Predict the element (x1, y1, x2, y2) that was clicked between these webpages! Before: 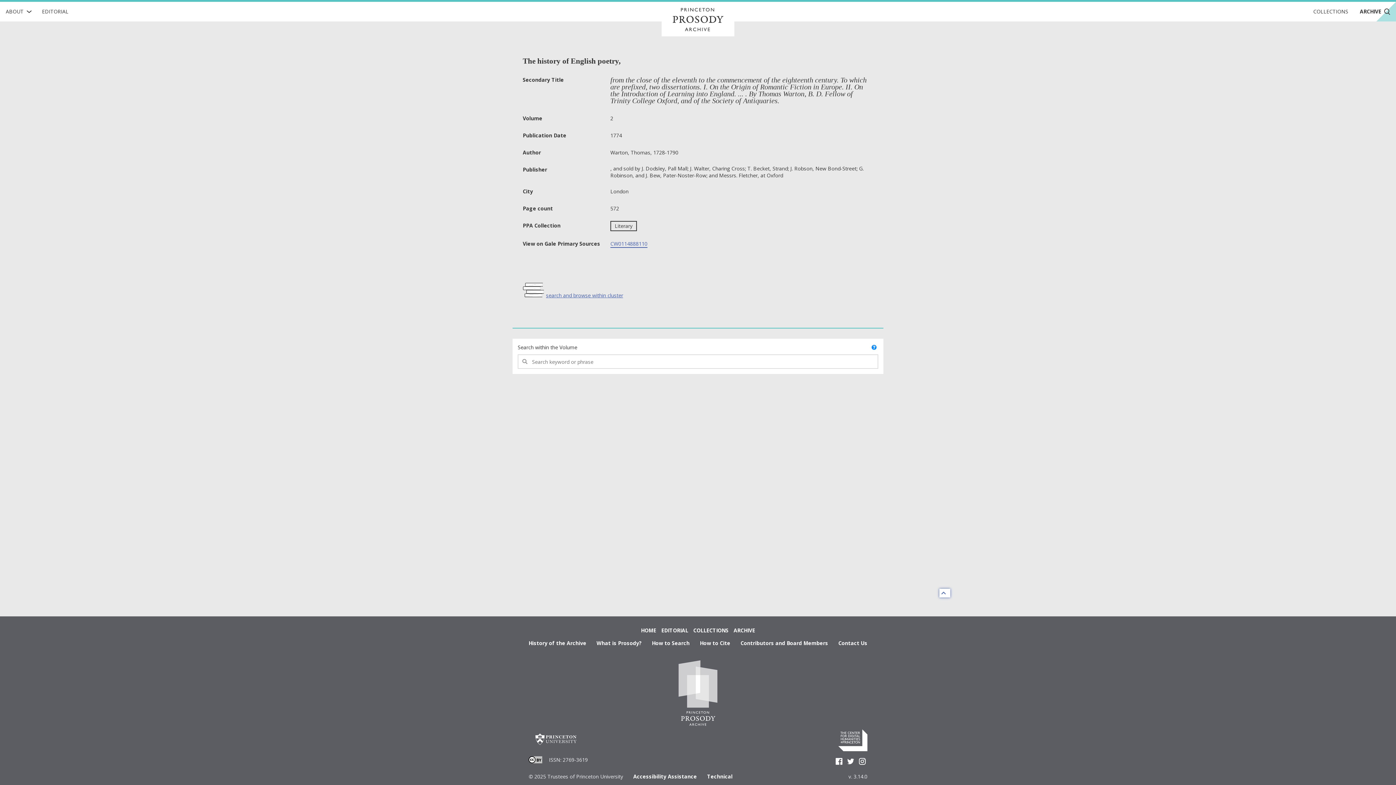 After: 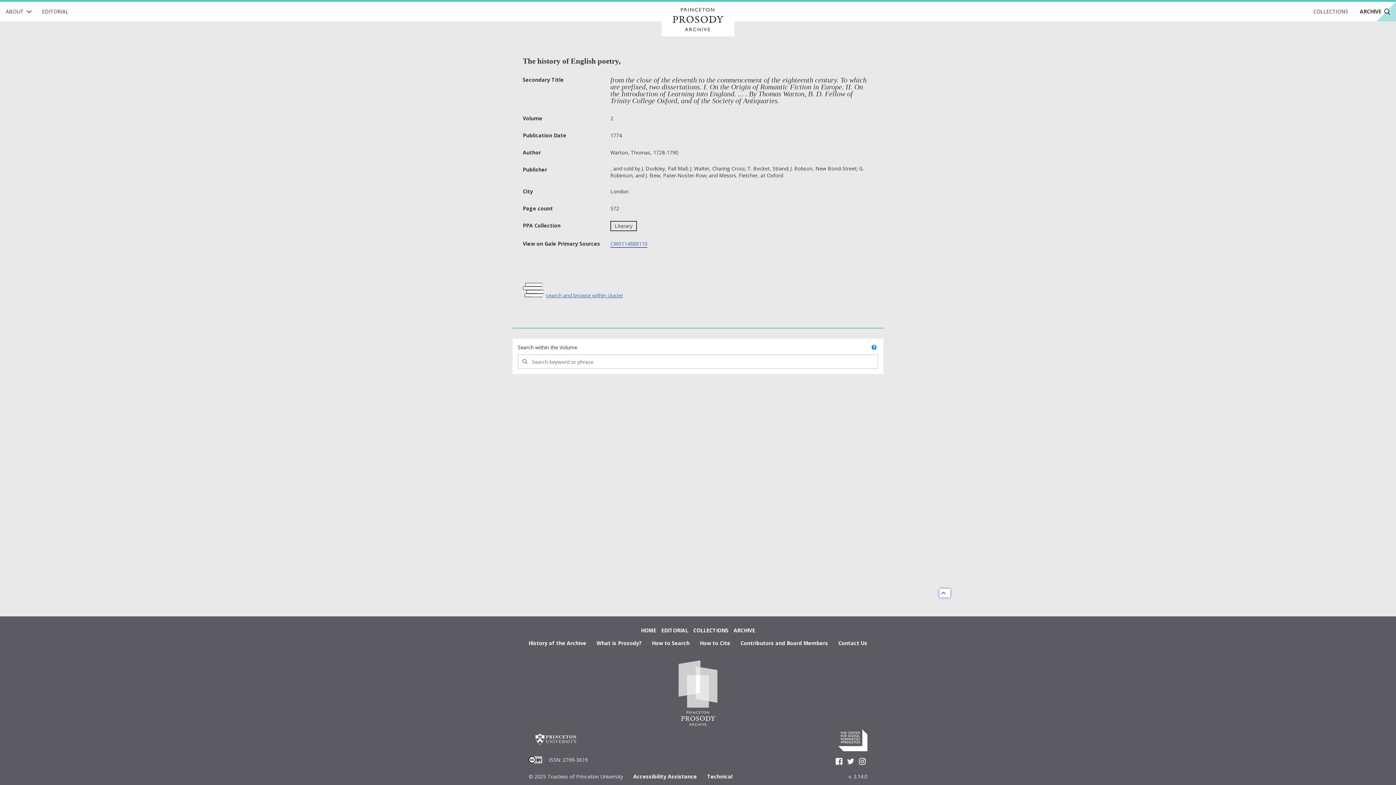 Action: bbox: (610, 240, 647, 248) label: CW0114888110